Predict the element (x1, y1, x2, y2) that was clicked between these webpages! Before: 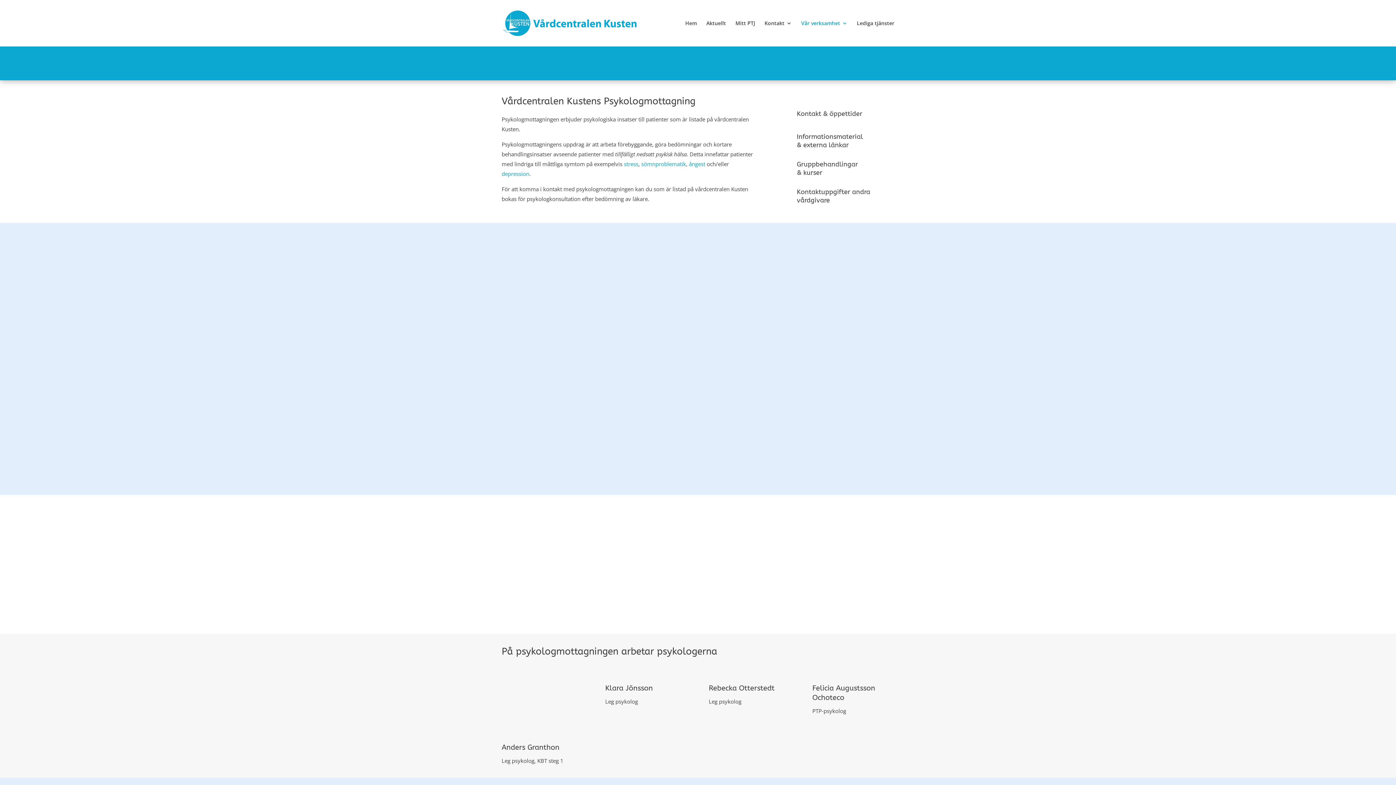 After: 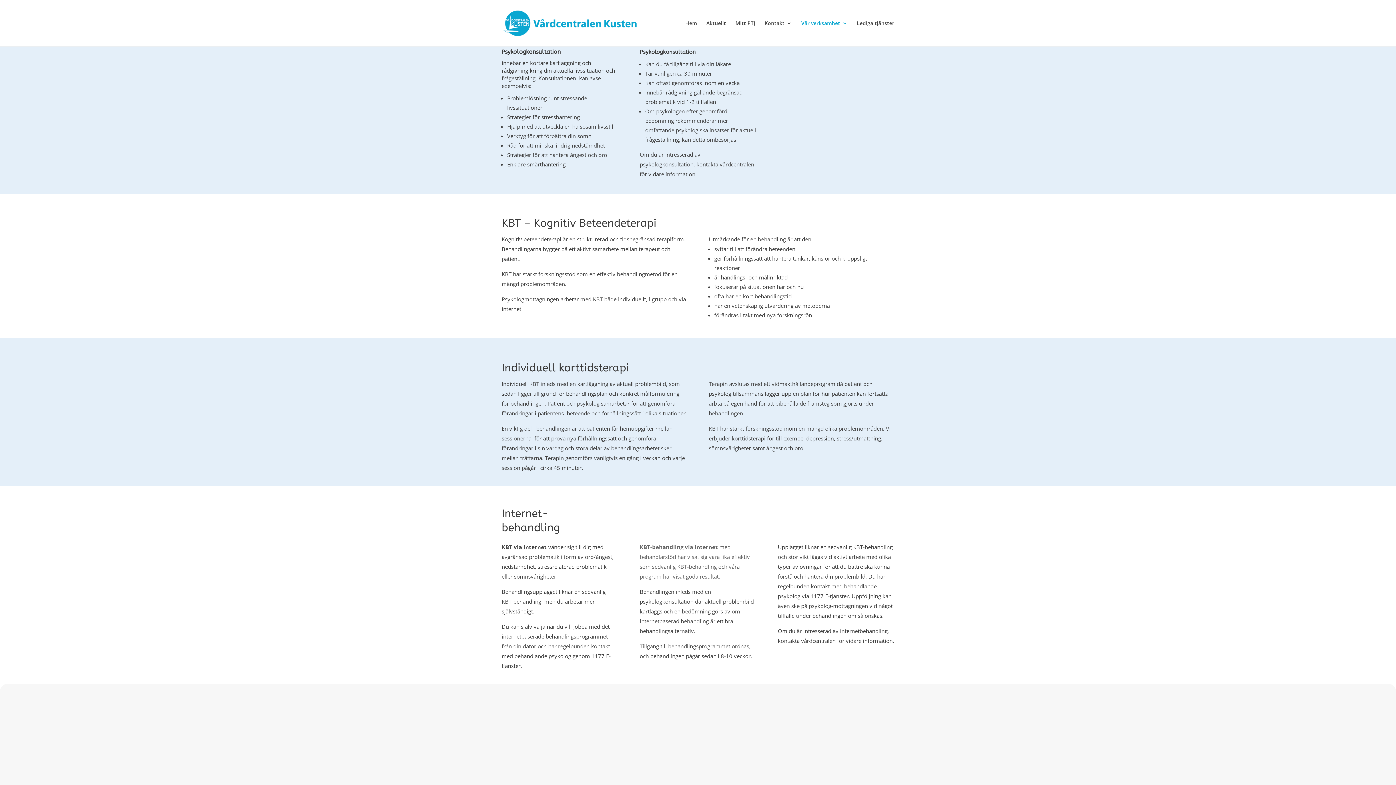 Action: bbox: (583, 271, 605, 293) label: w